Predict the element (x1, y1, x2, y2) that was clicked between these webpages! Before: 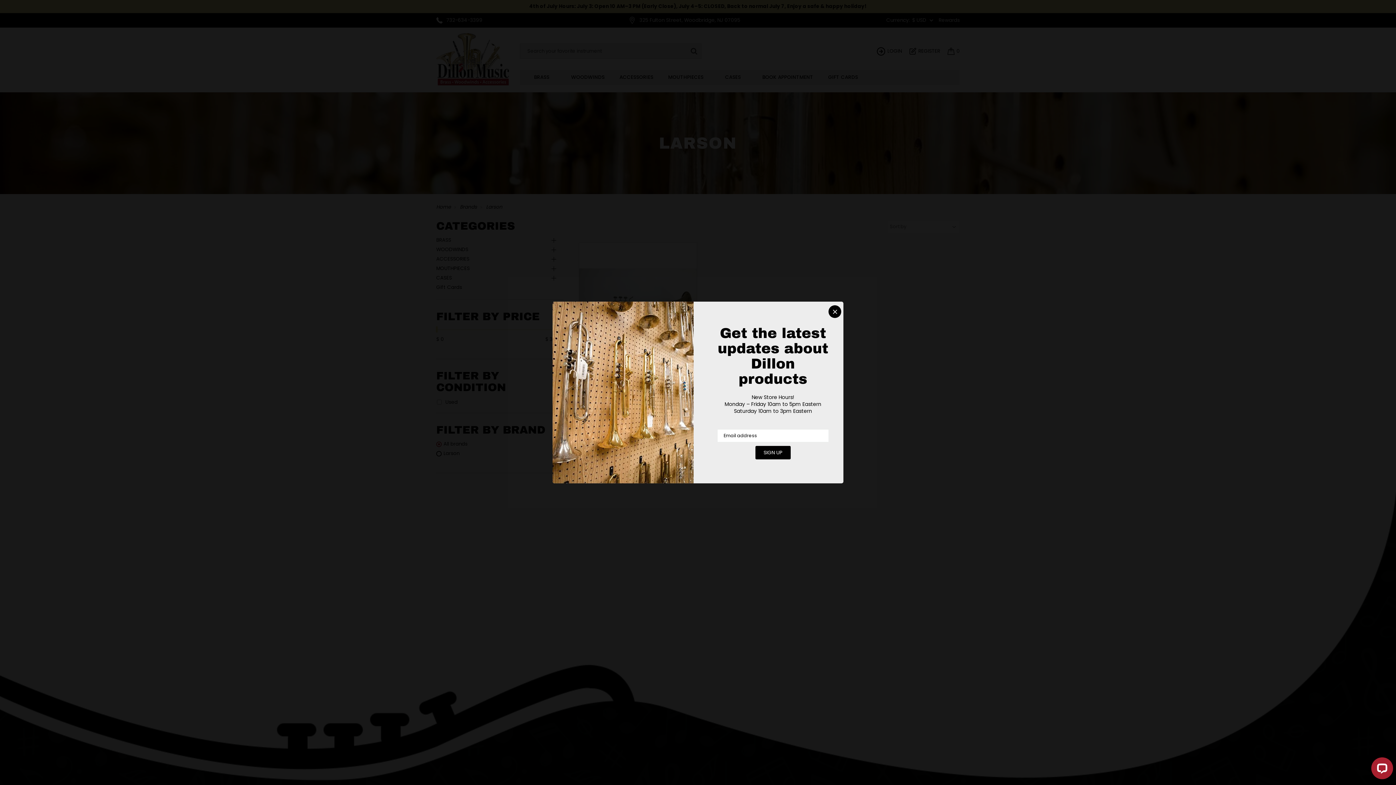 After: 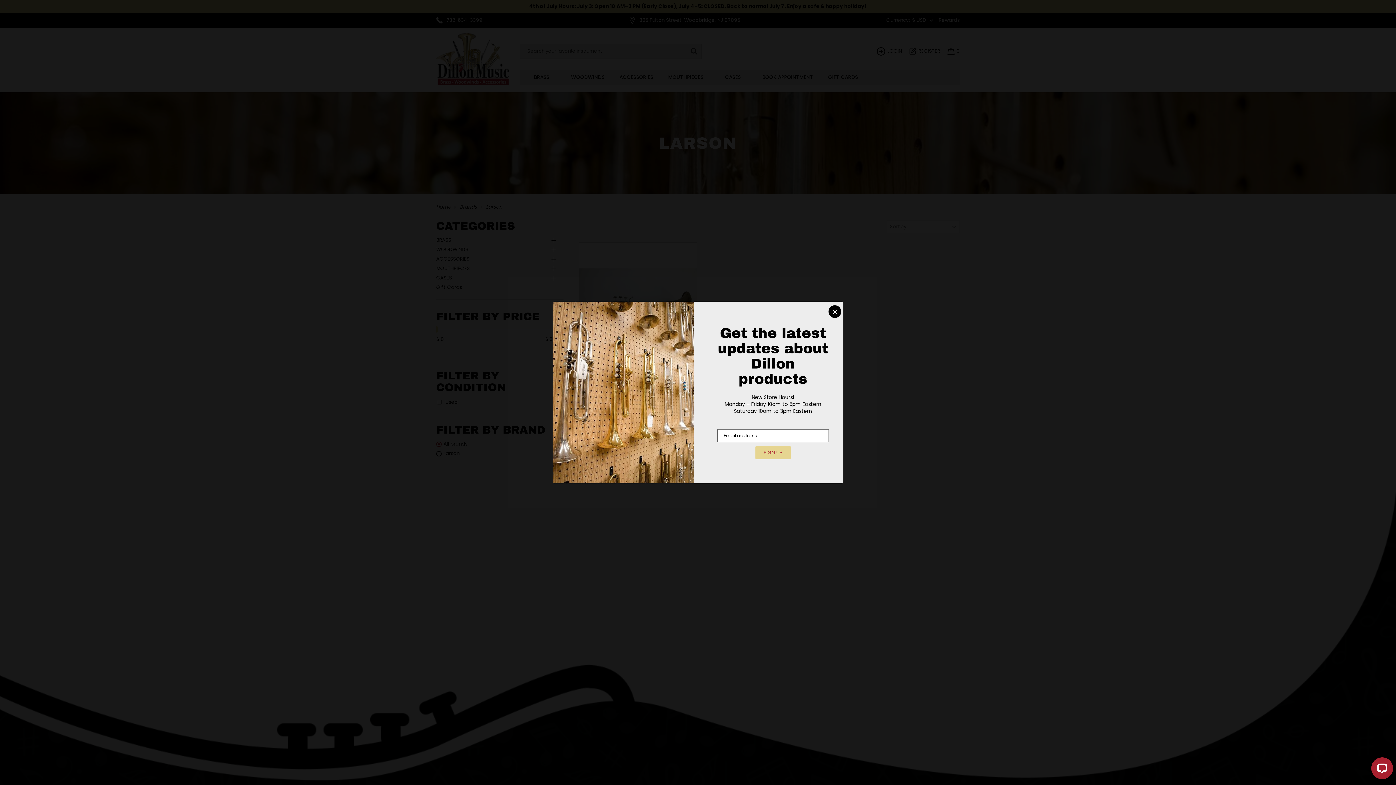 Action: label: SIGN UP bbox: (755, 446, 790, 459)